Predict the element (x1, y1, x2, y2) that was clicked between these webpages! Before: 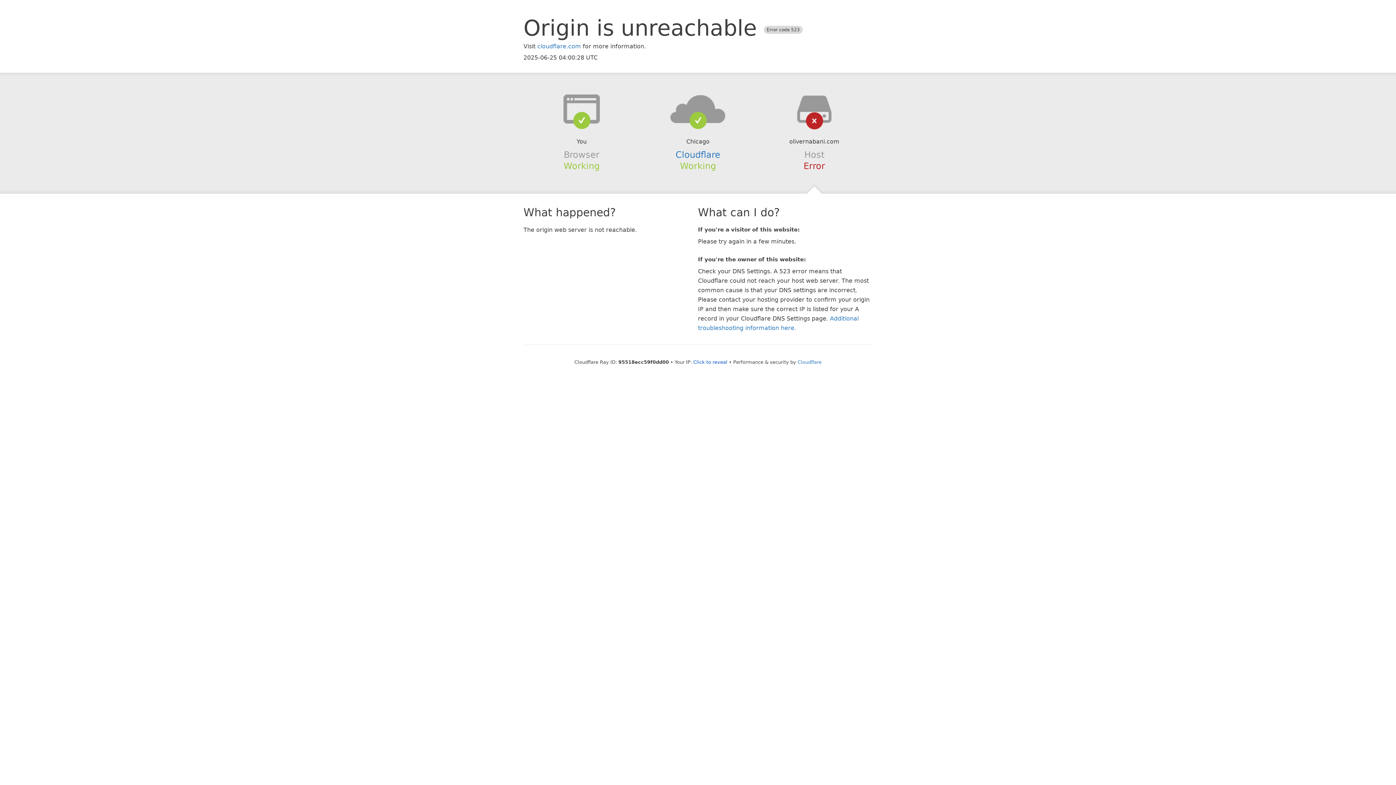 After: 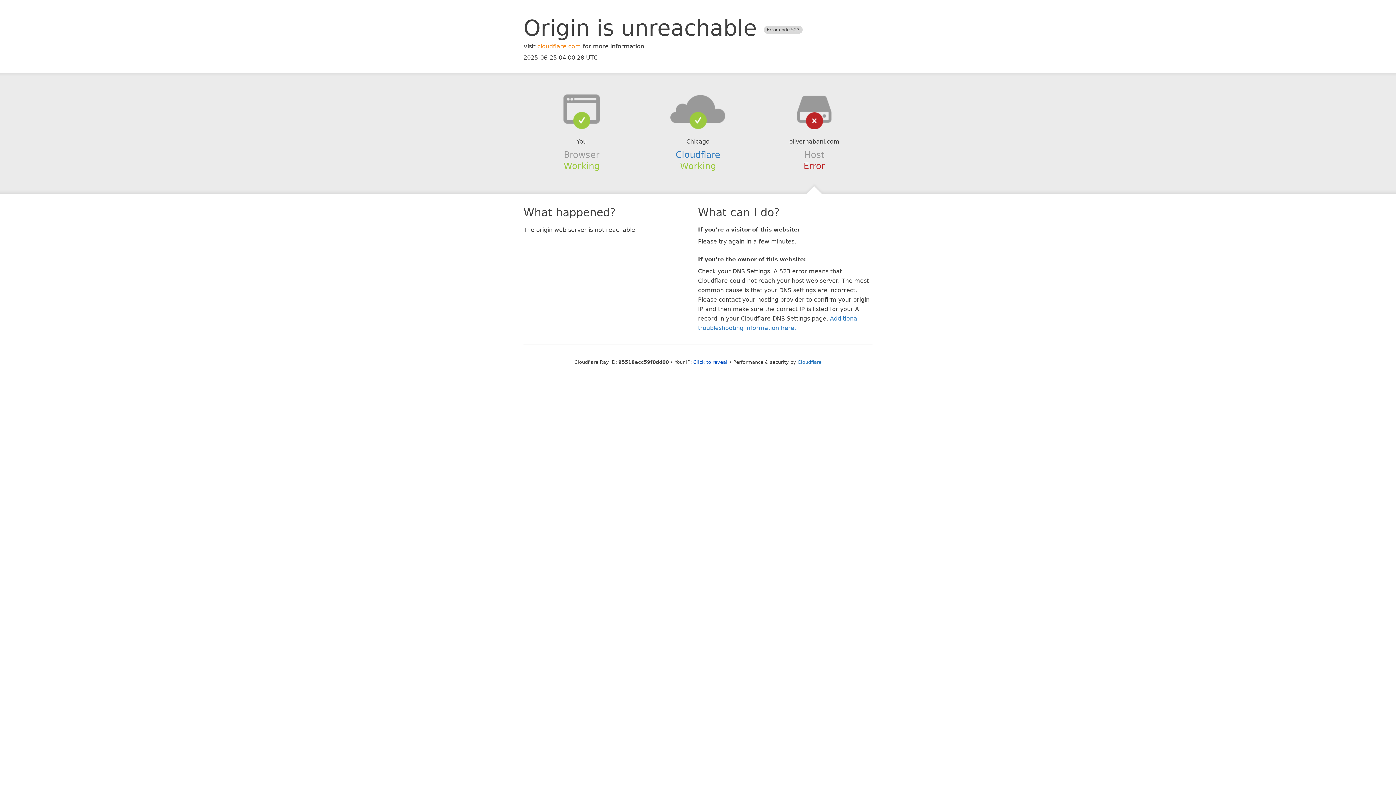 Action: bbox: (537, 42, 581, 49) label: cloudflare.com